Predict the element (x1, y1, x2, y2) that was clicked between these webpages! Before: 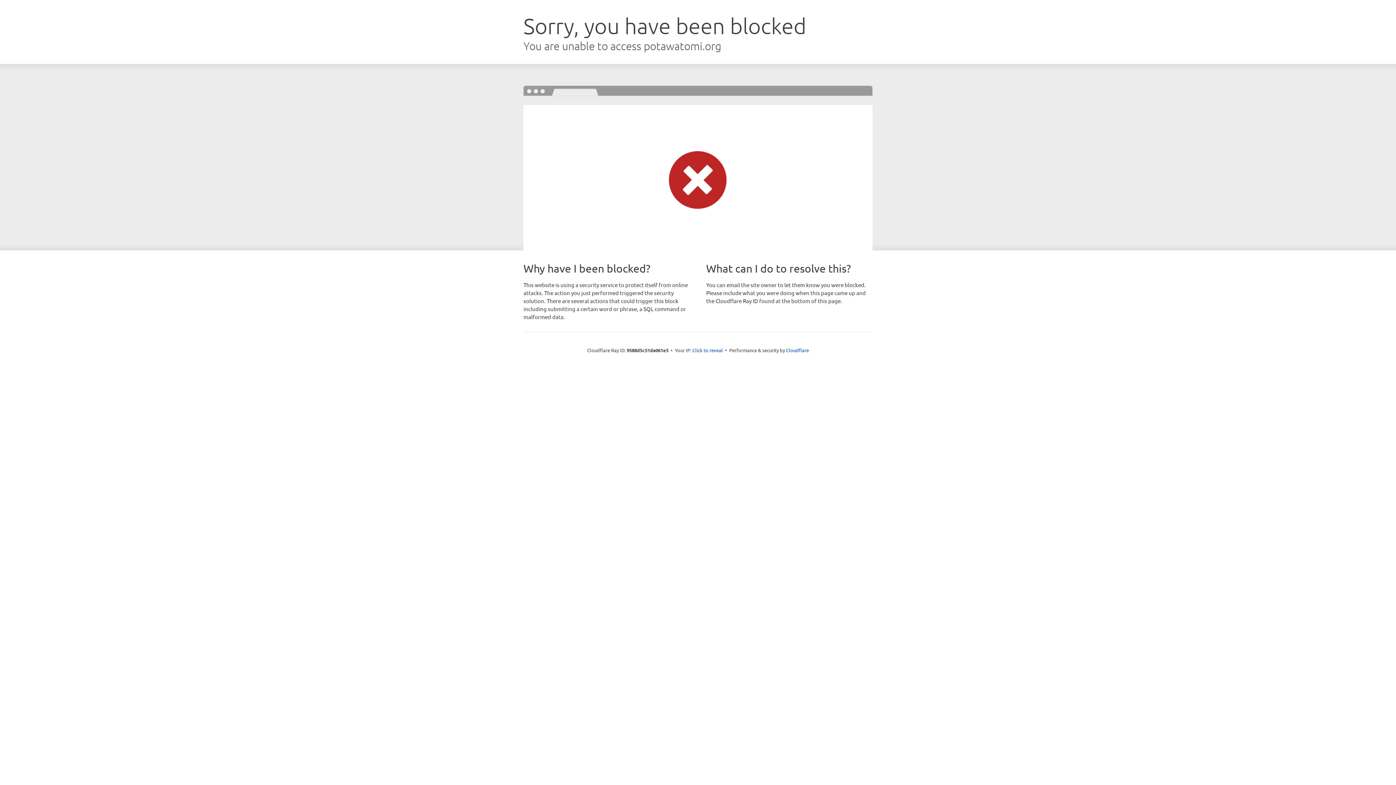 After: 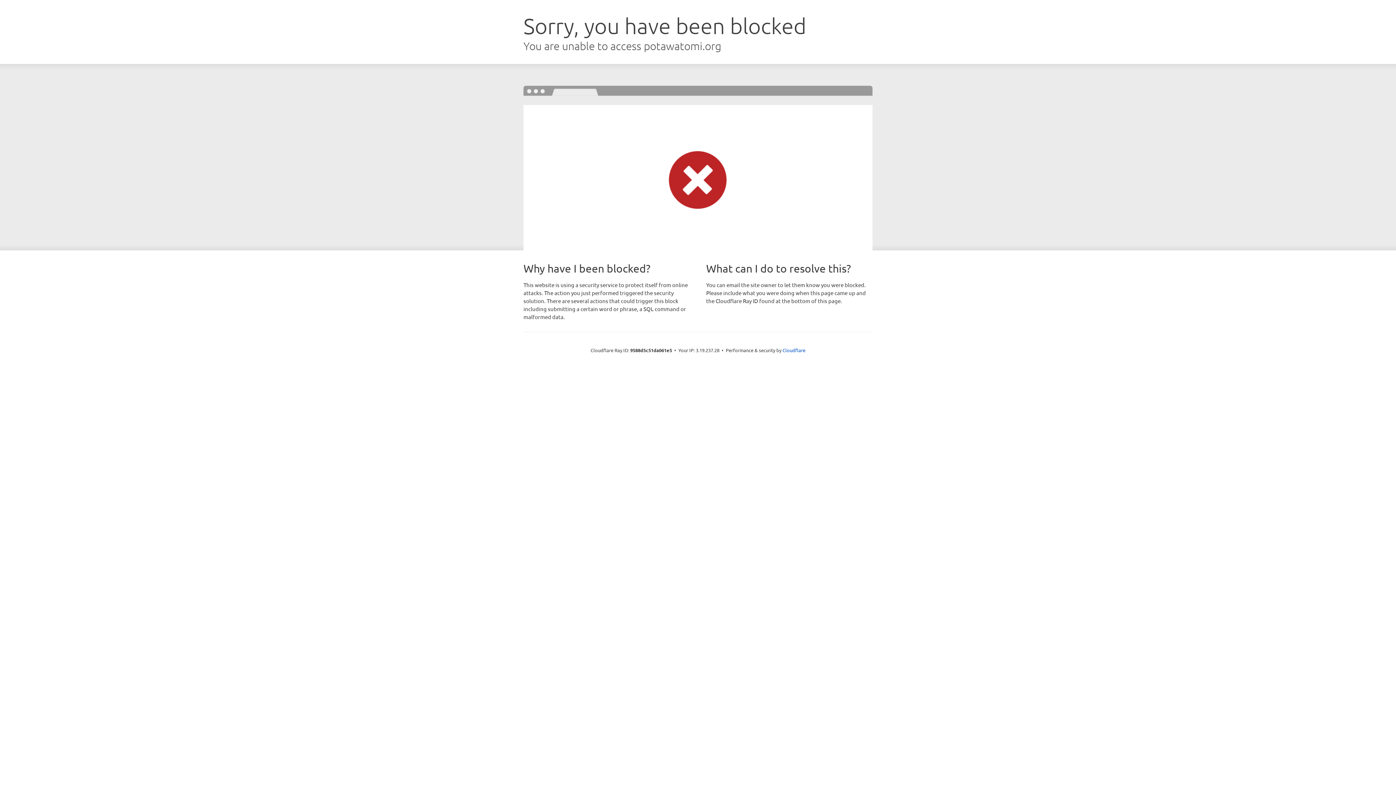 Action: bbox: (692, 346, 723, 353) label: Click to reveal